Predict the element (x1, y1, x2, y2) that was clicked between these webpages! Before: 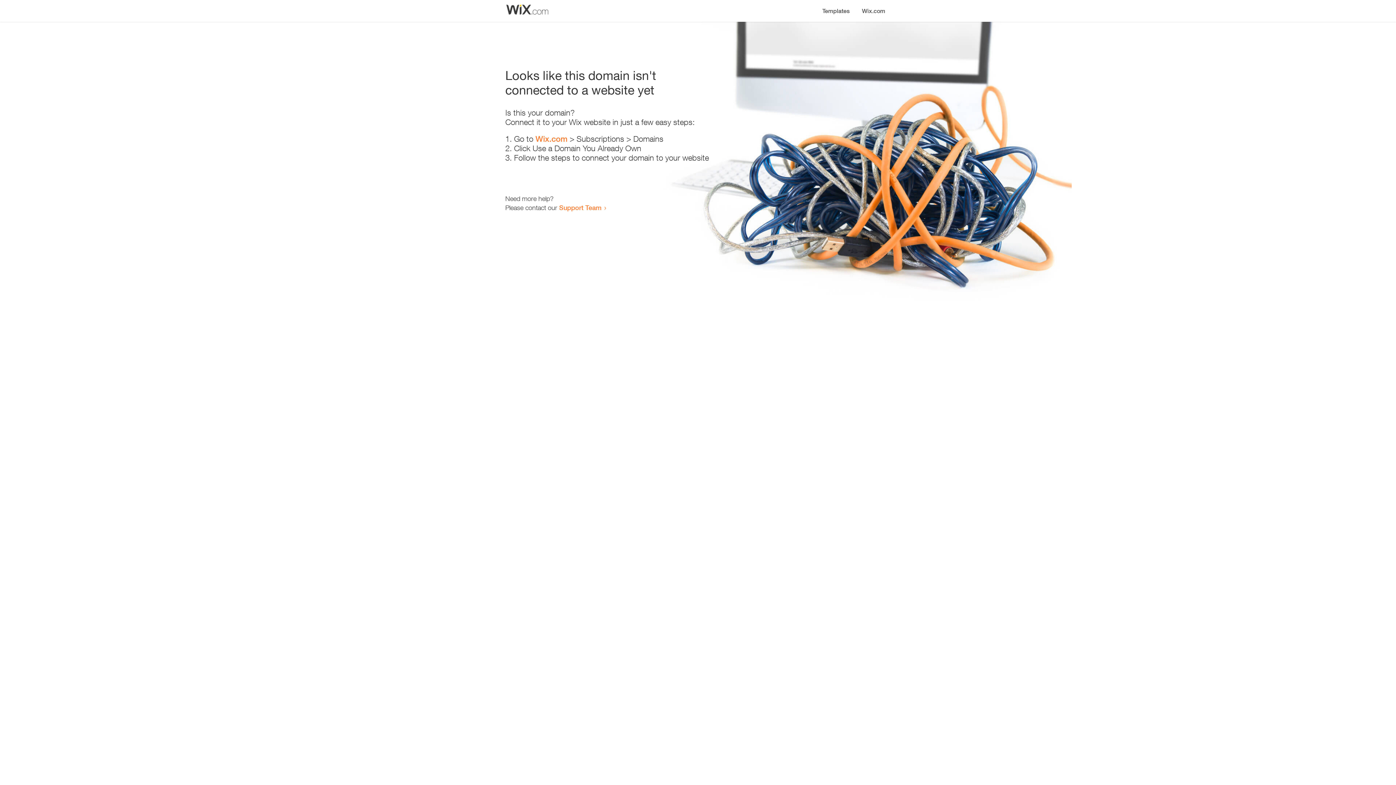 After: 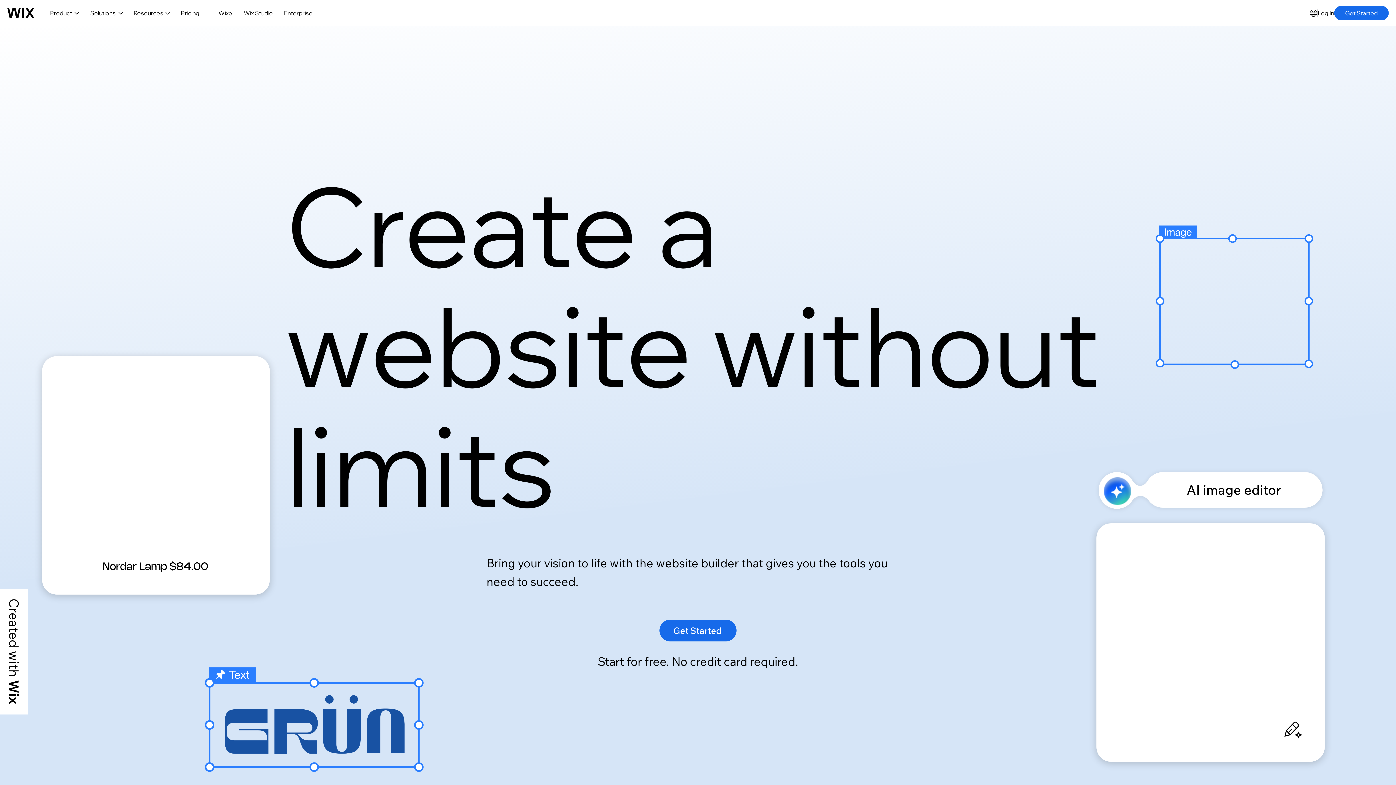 Action: label: Wix.com bbox: (856, 0, 890, 14)